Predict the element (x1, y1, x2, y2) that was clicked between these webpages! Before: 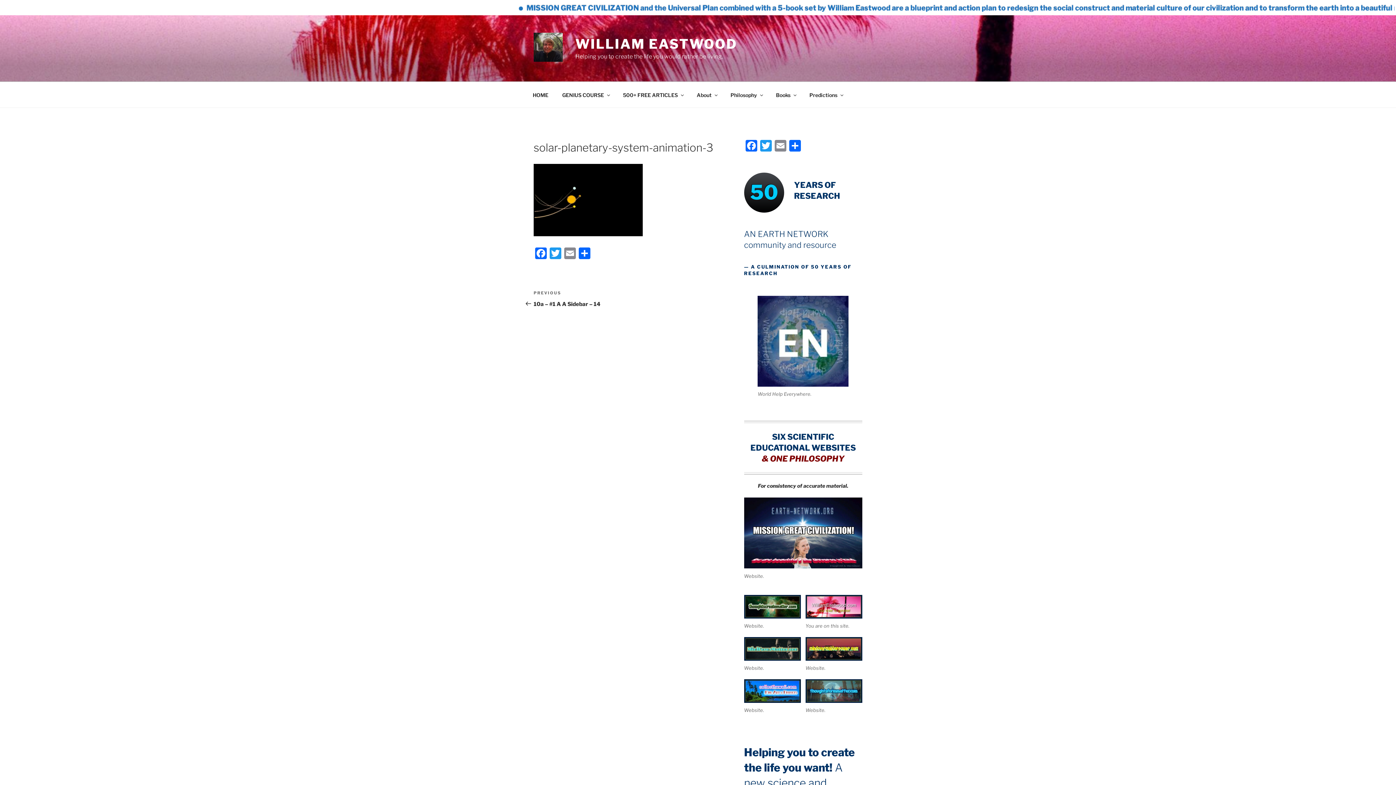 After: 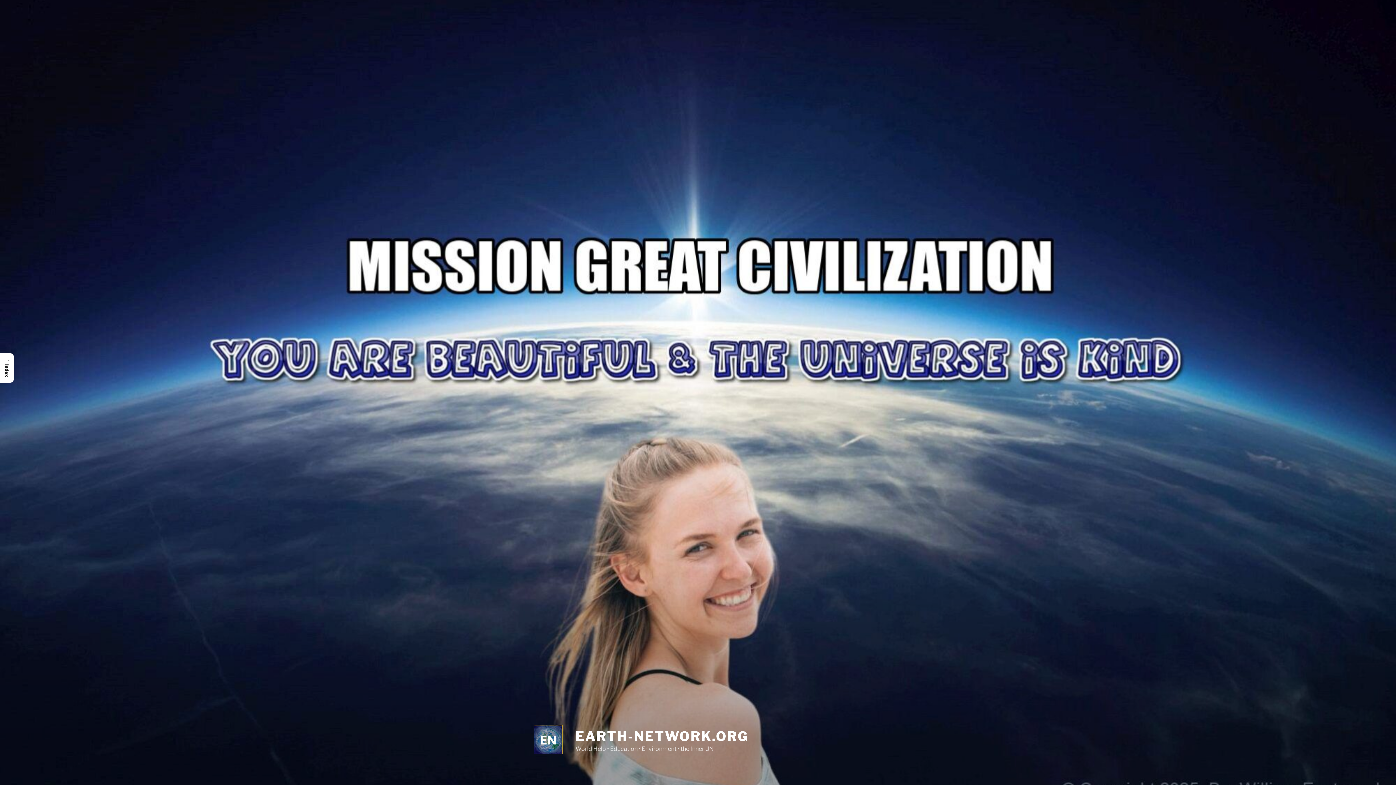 Action: bbox: (757, 295, 848, 386)